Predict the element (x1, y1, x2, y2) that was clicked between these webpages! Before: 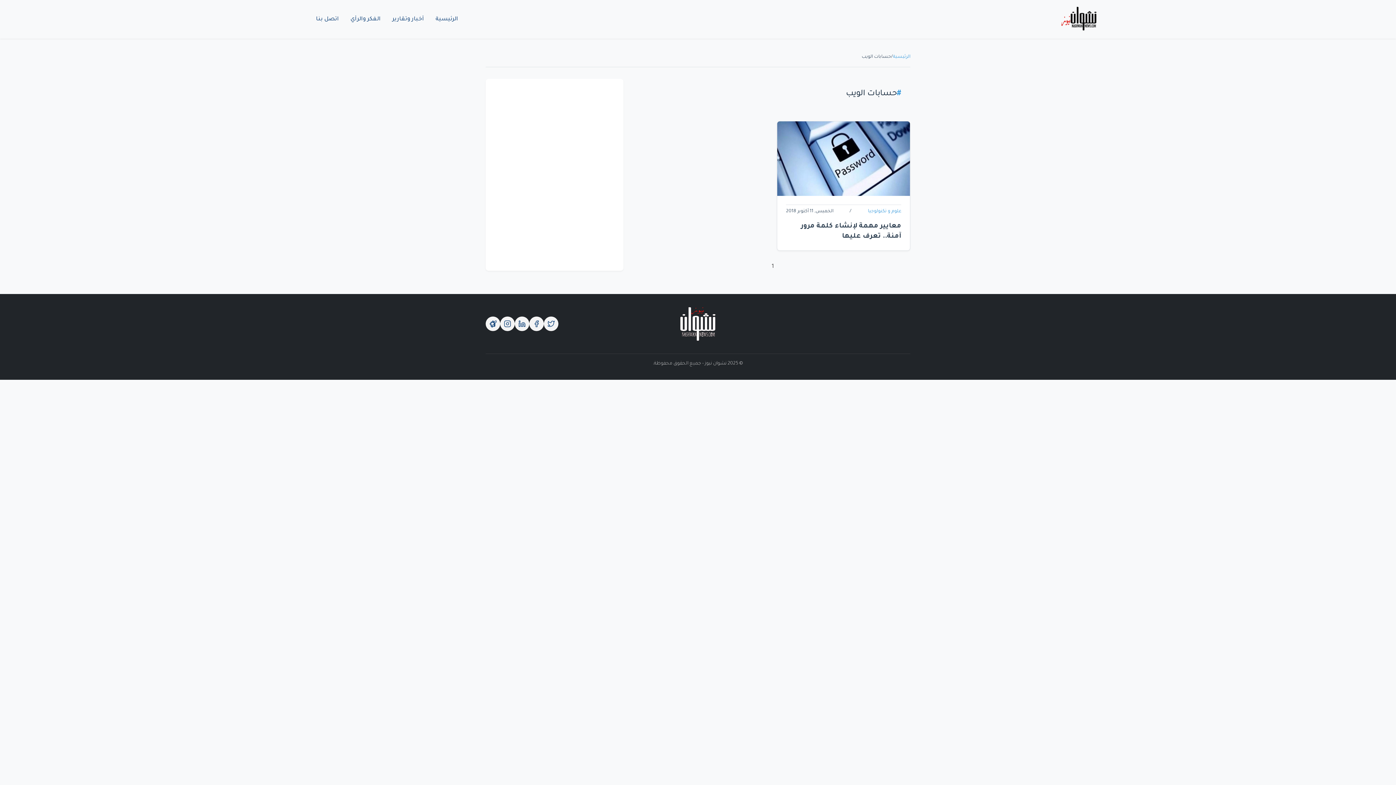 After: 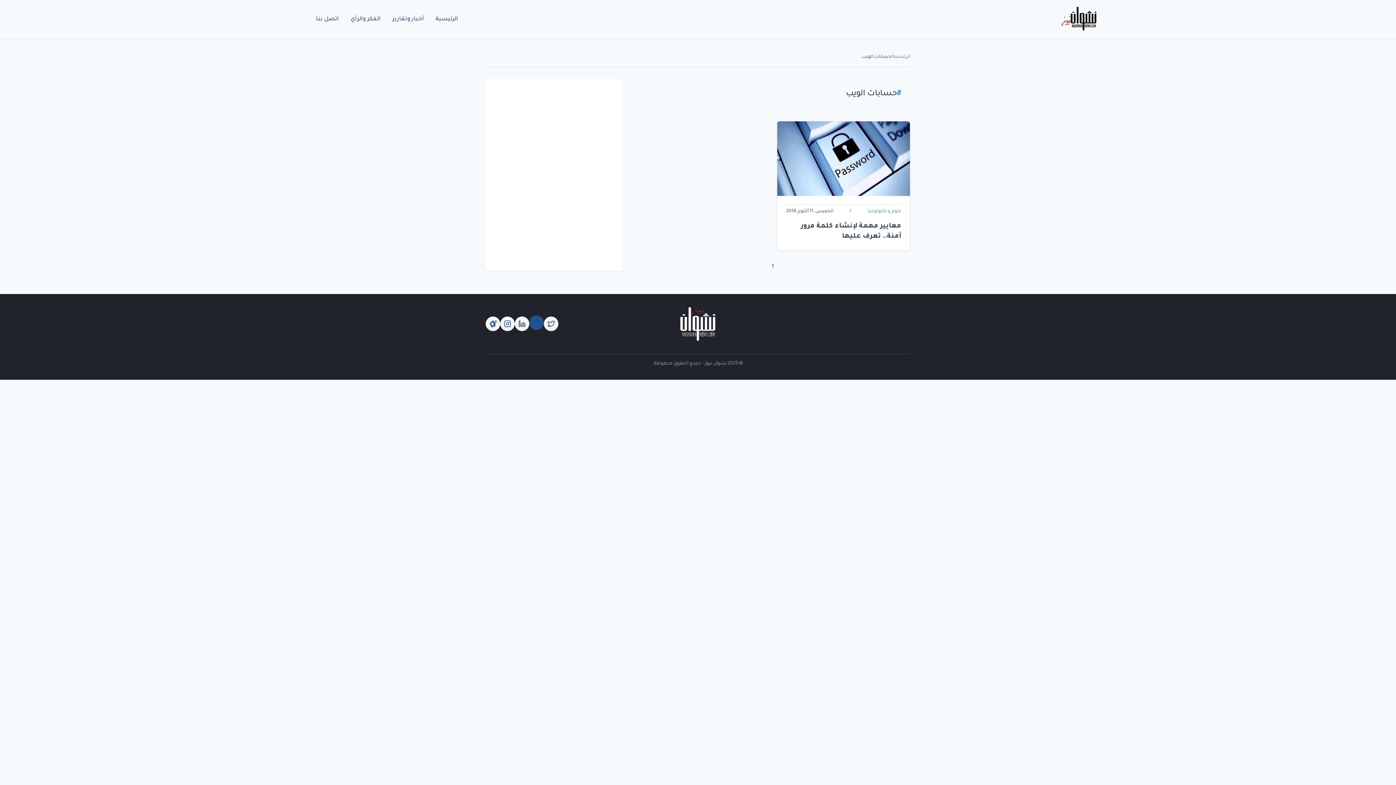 Action: bbox: (529, 316, 544, 331)